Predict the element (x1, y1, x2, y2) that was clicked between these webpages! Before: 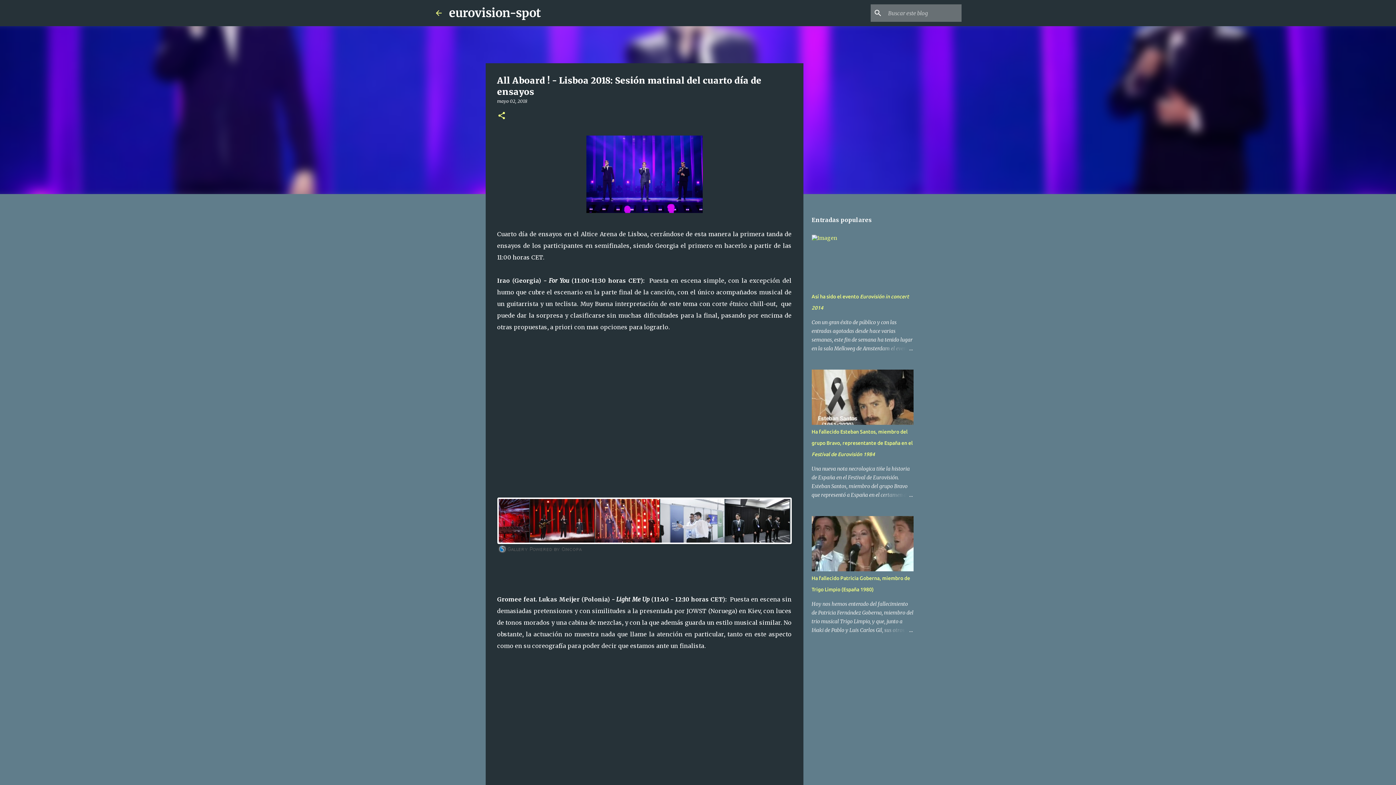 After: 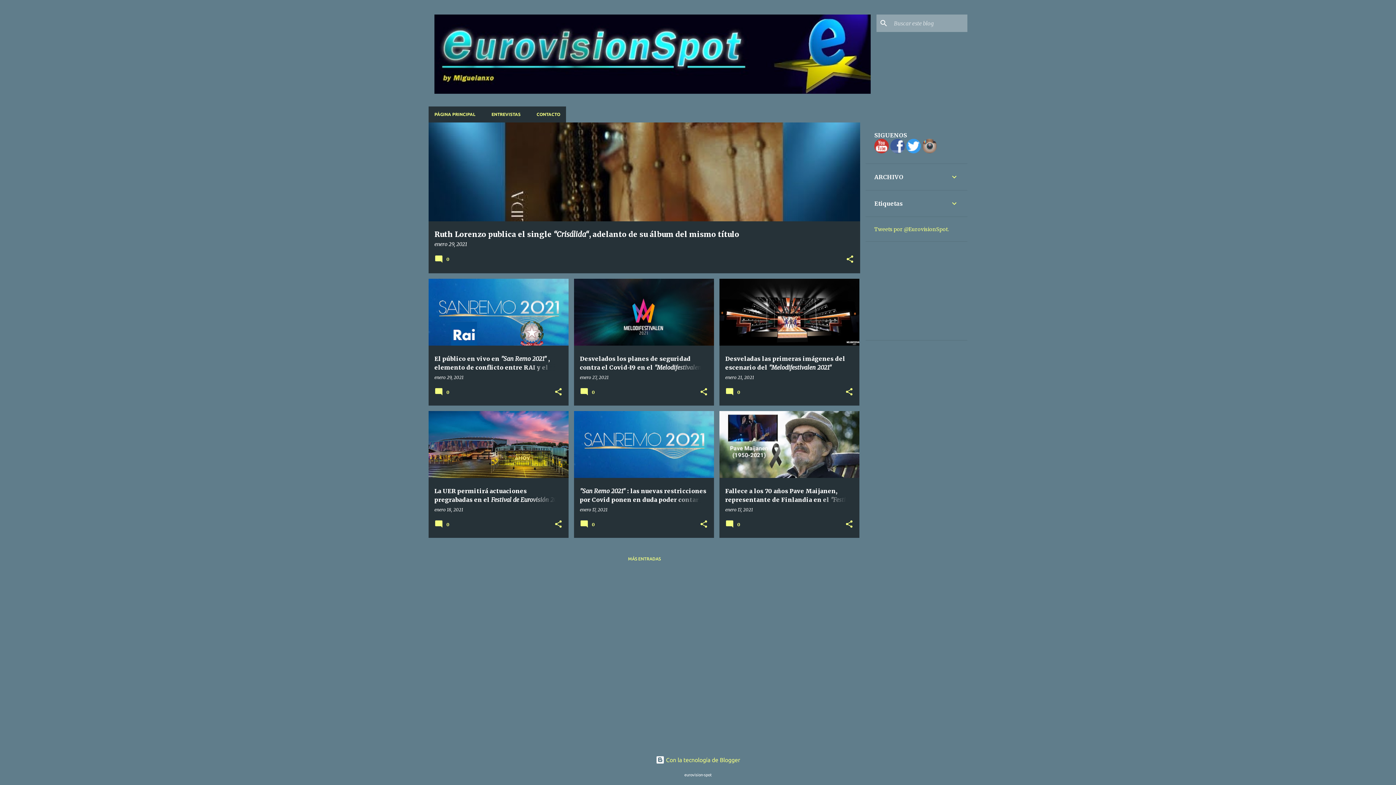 Action: bbox: (449, 5, 541, 20) label: eurovision-spot